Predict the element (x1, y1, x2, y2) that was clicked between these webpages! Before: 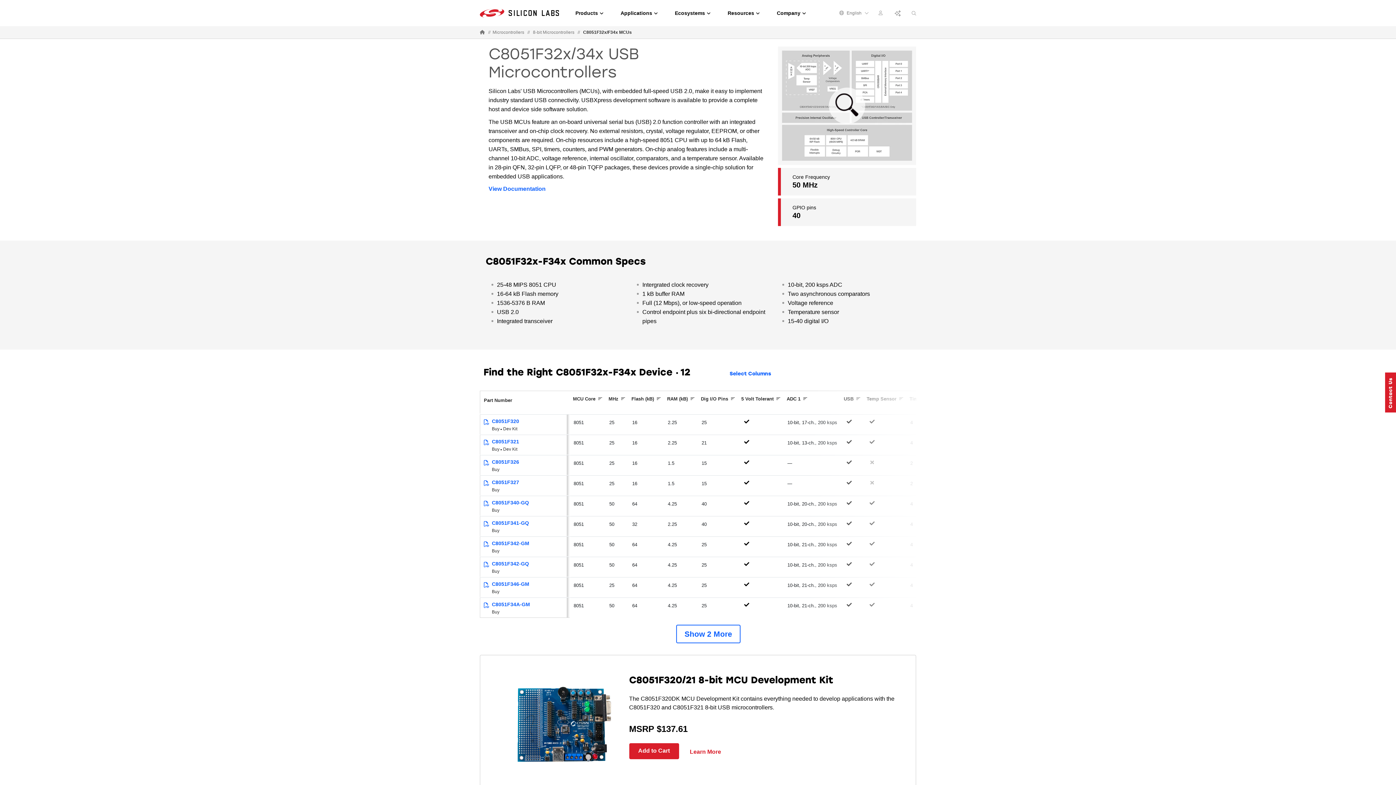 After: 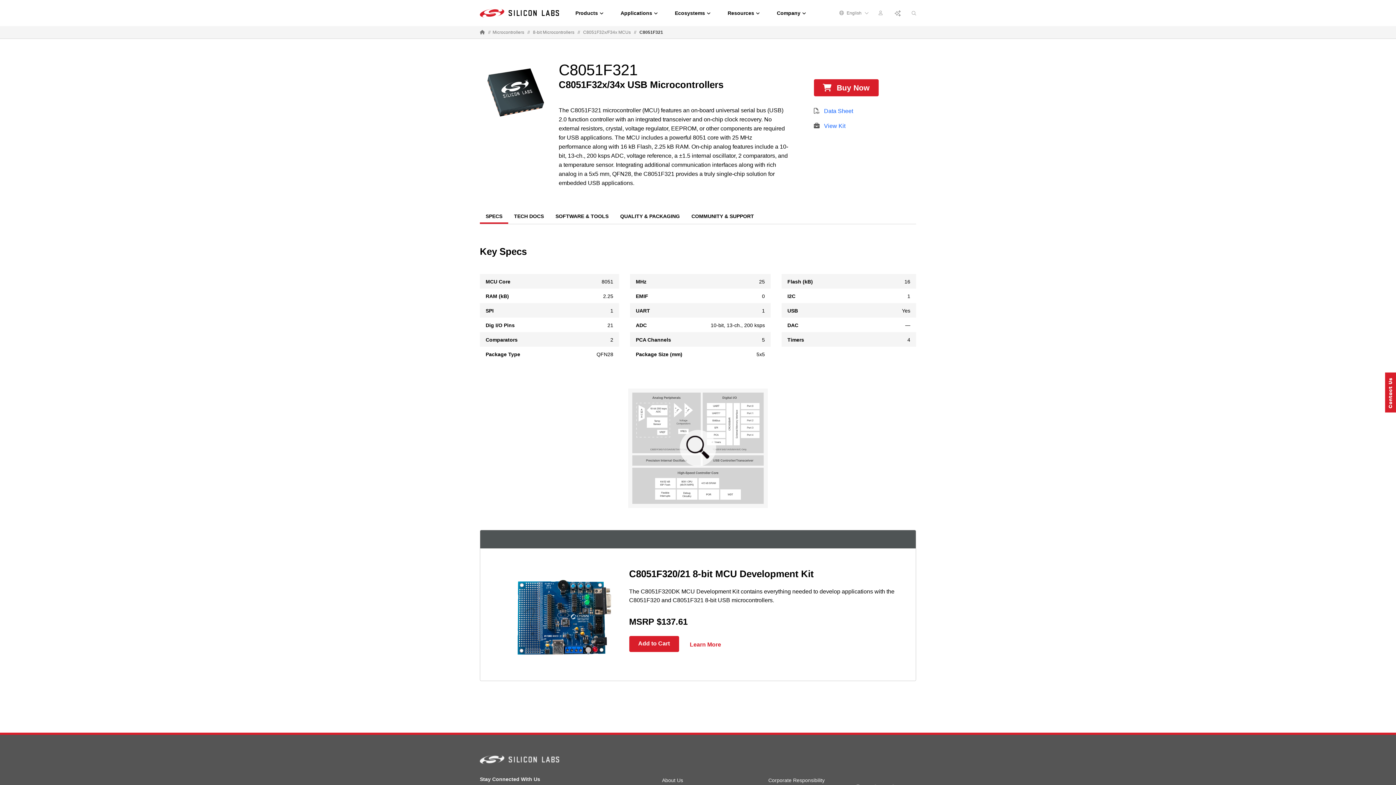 Action: label: C8051F321 bbox: (492, 438, 519, 445)